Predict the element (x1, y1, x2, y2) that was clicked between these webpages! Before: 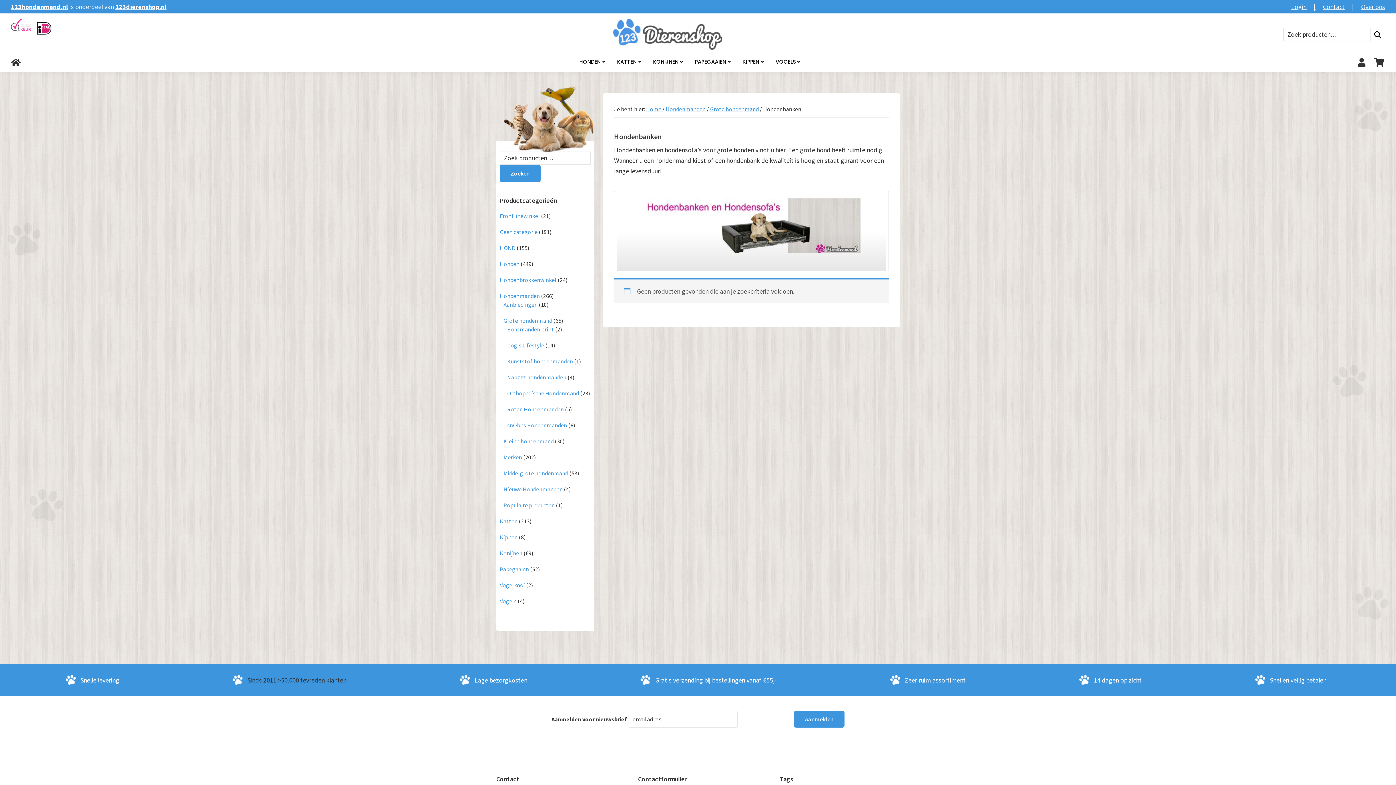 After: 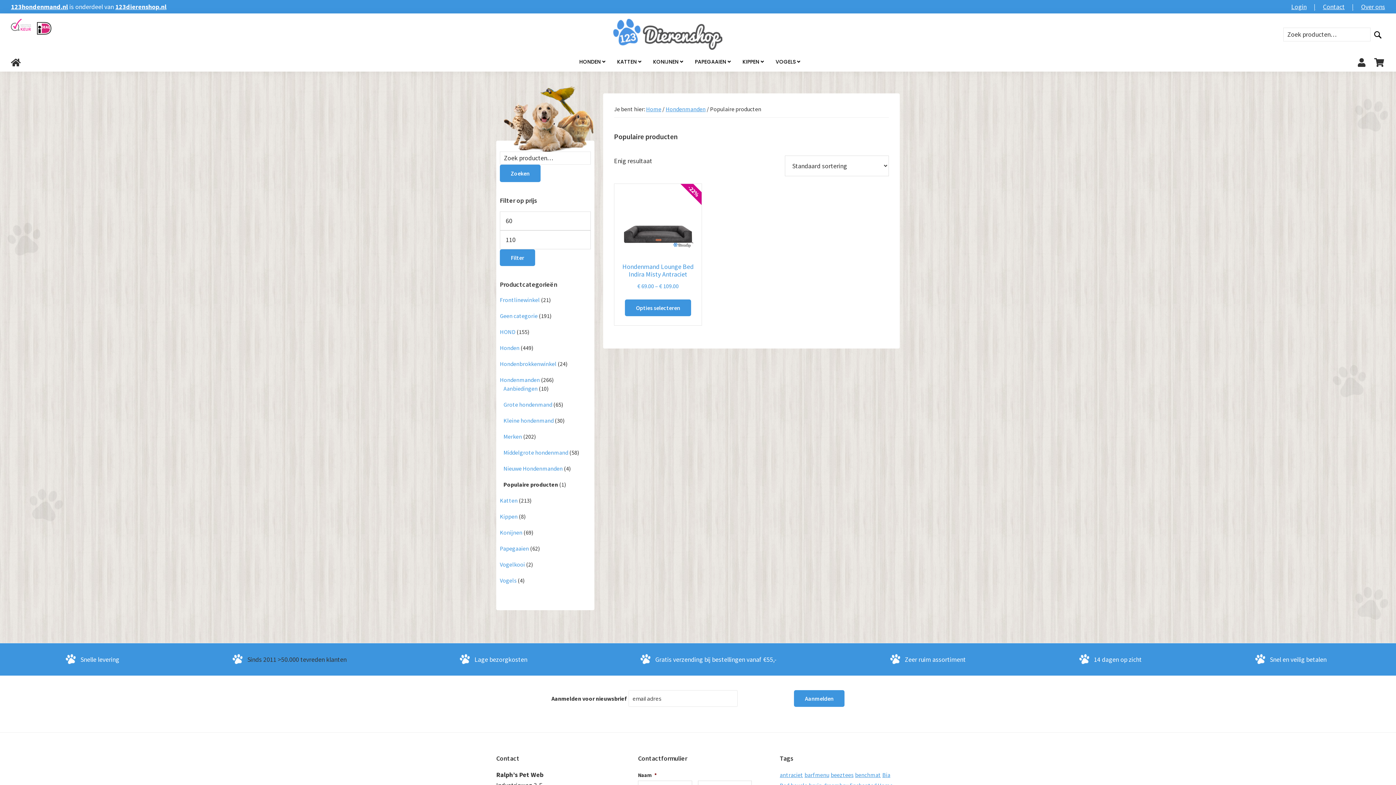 Action: label: Populaire producten bbox: (503, 501, 554, 509)